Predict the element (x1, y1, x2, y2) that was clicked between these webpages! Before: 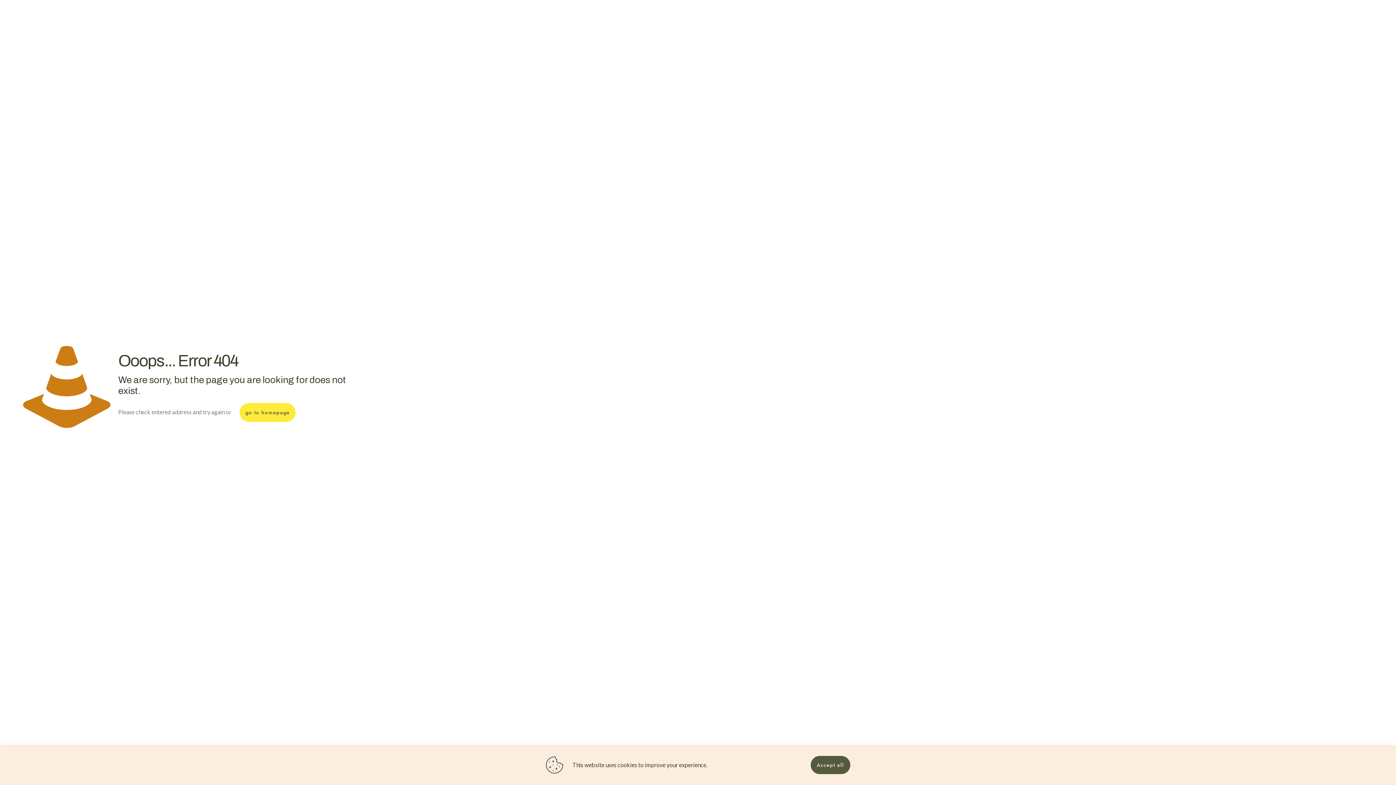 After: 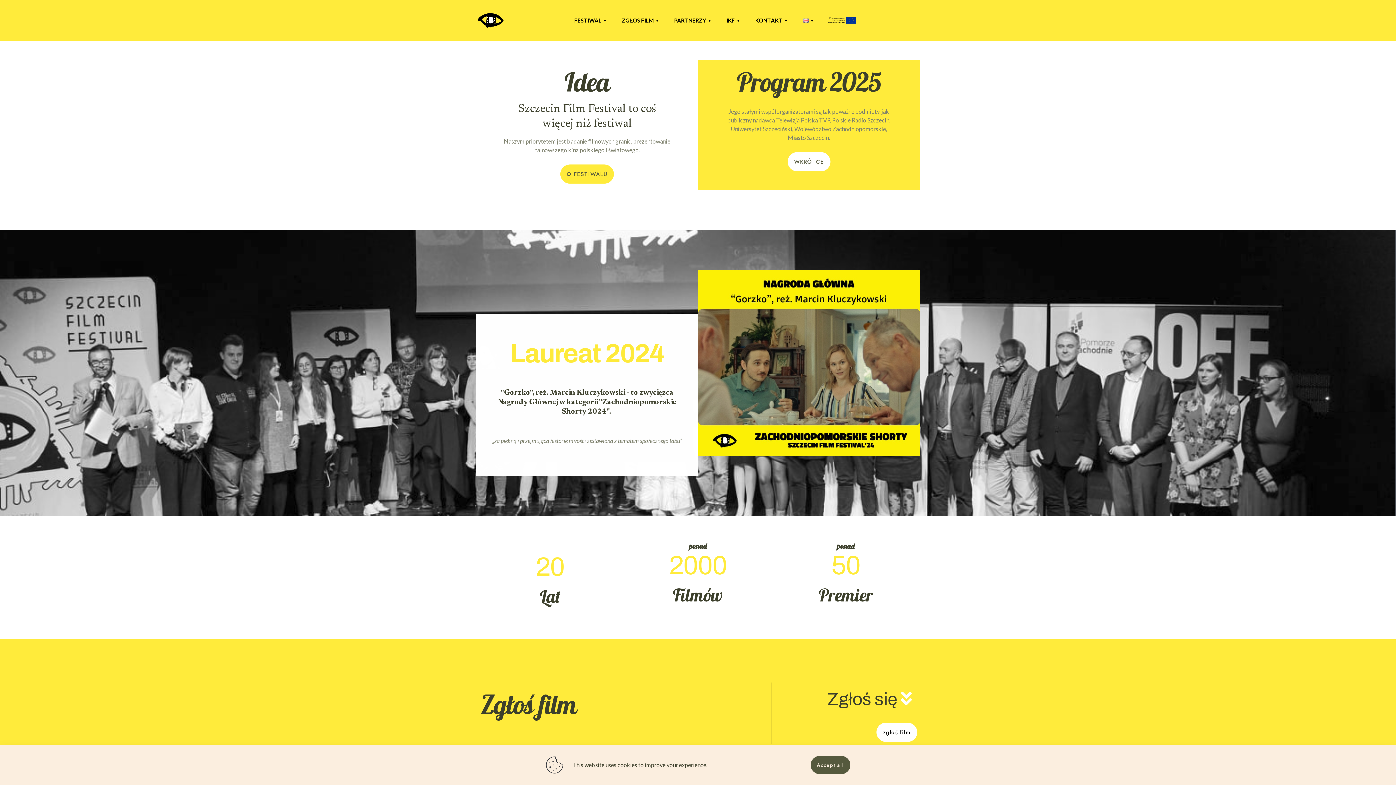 Action: label: go to homepage bbox: (239, 403, 295, 422)